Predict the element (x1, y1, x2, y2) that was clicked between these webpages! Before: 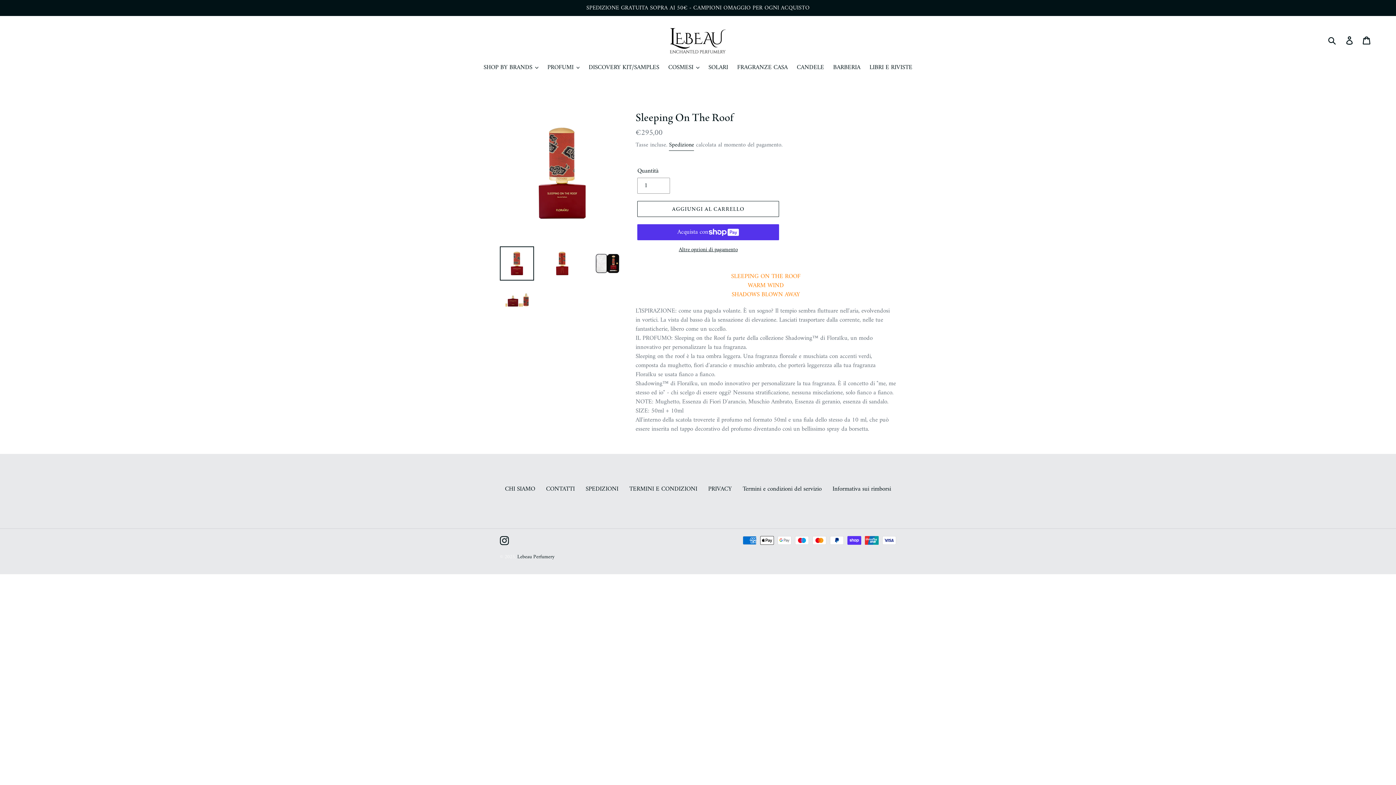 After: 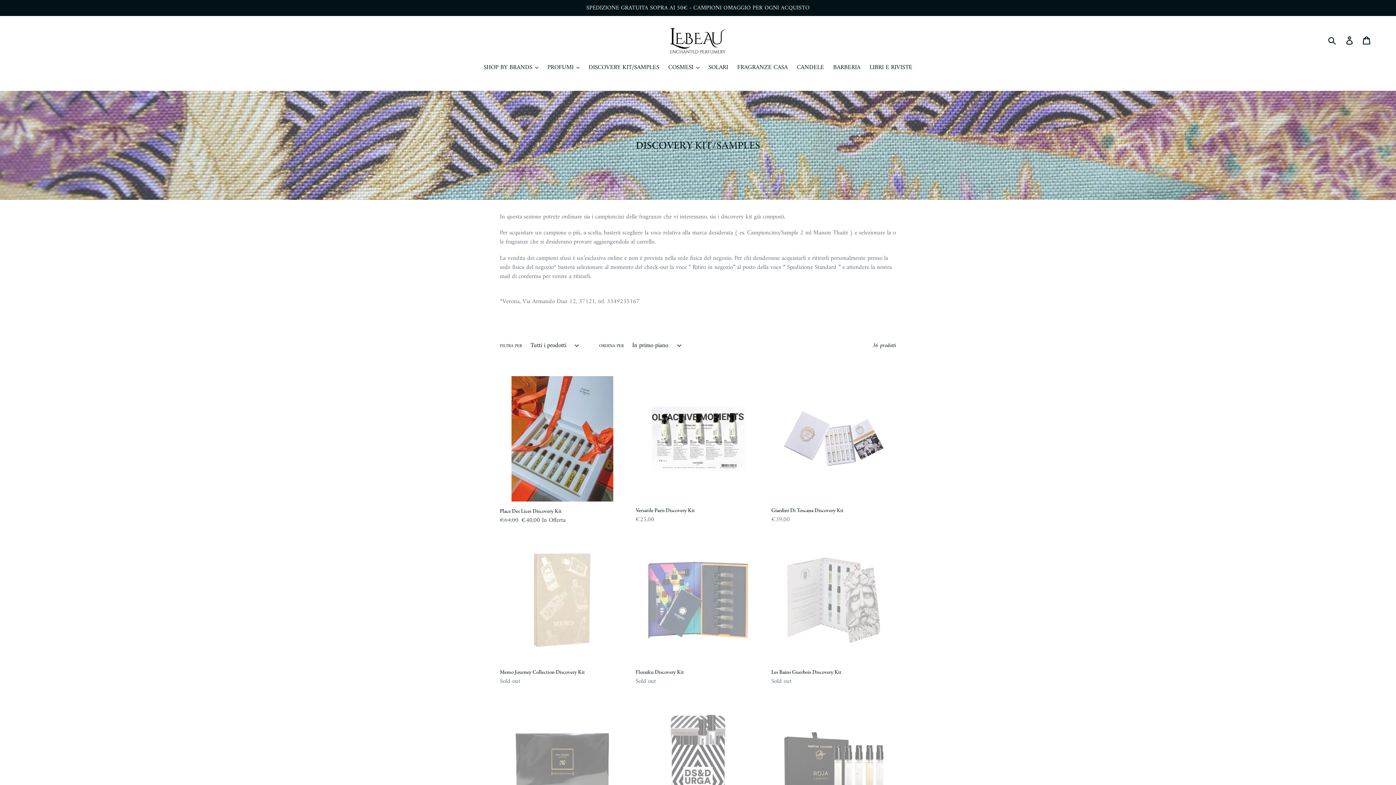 Action: label: DISCOVERY KIT/SAMPLES bbox: (585, 63, 663, 73)